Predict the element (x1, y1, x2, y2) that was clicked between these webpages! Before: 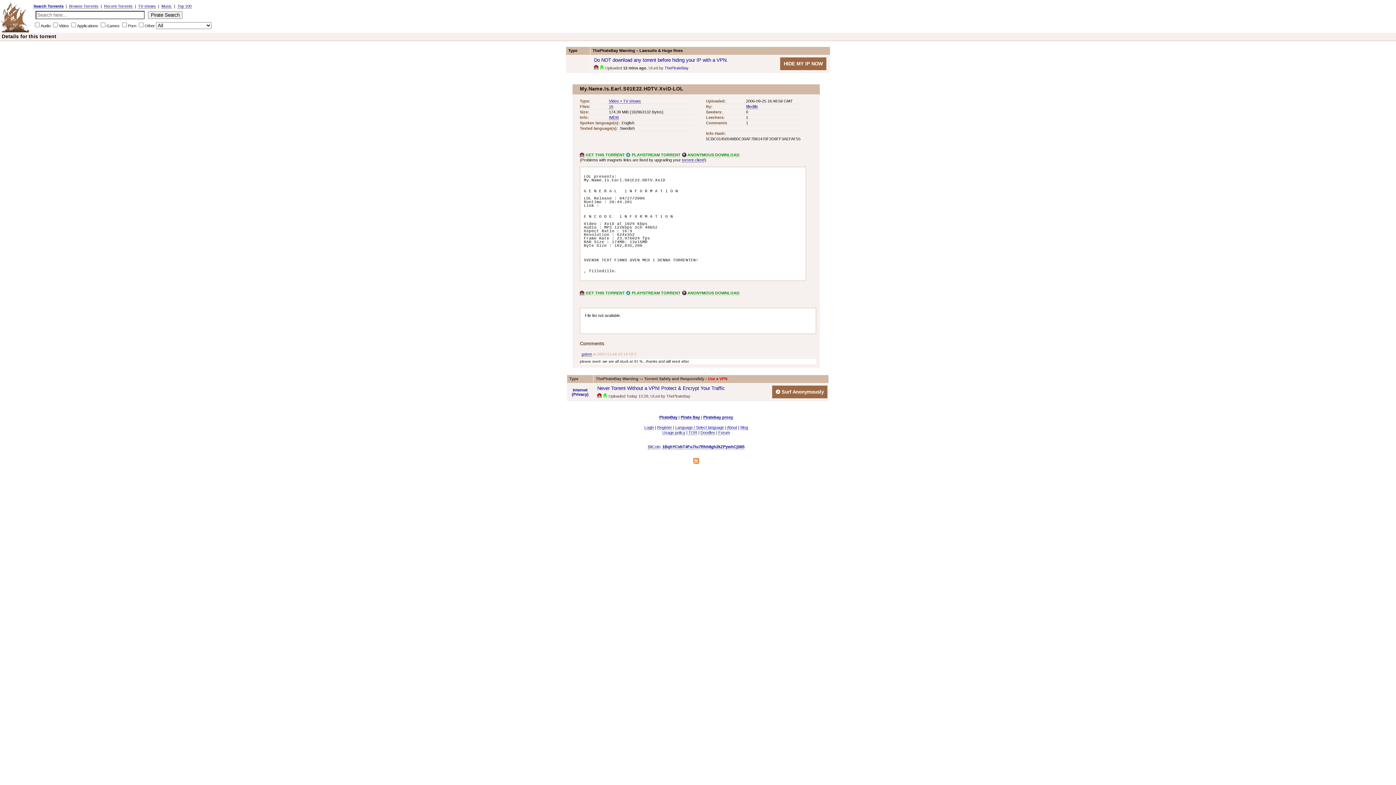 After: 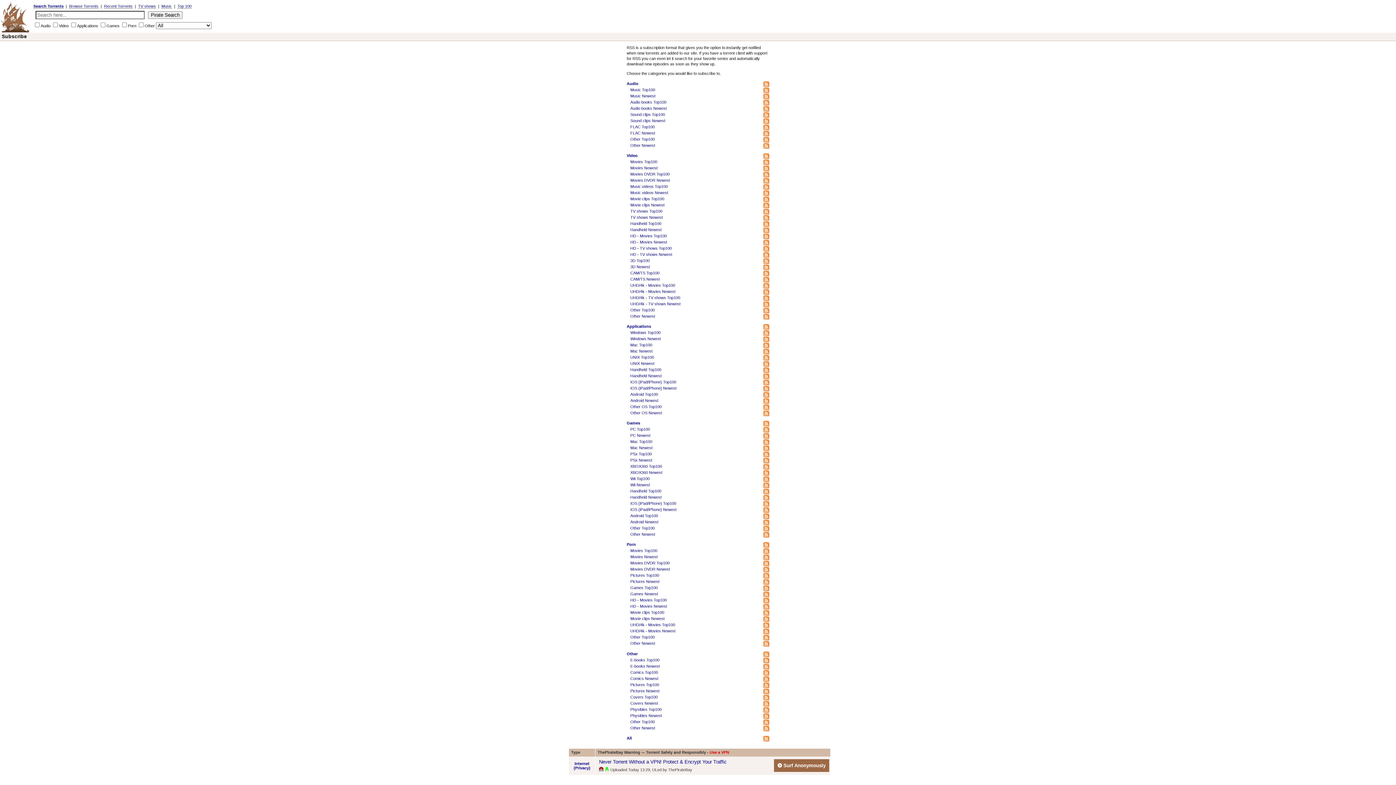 Action: bbox: (693, 460, 699, 464)